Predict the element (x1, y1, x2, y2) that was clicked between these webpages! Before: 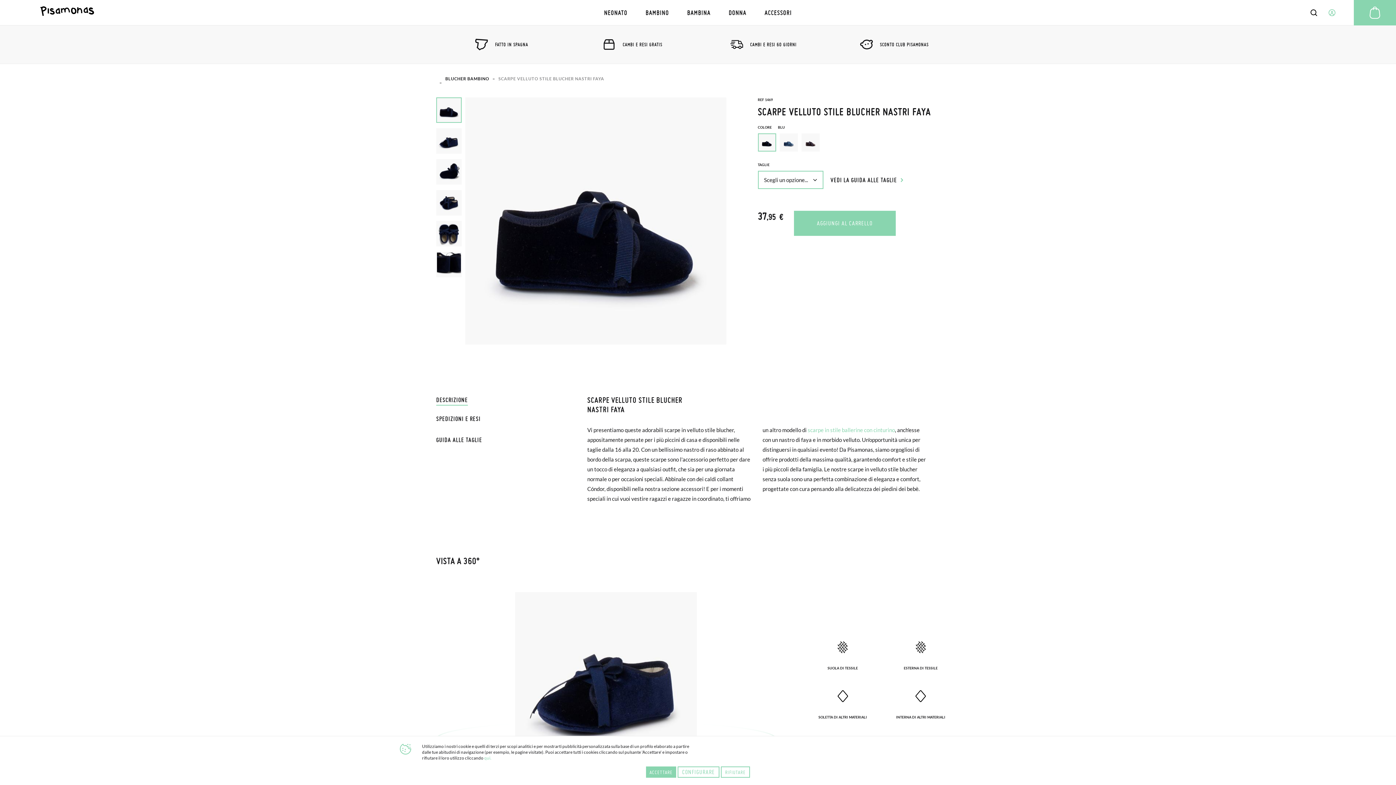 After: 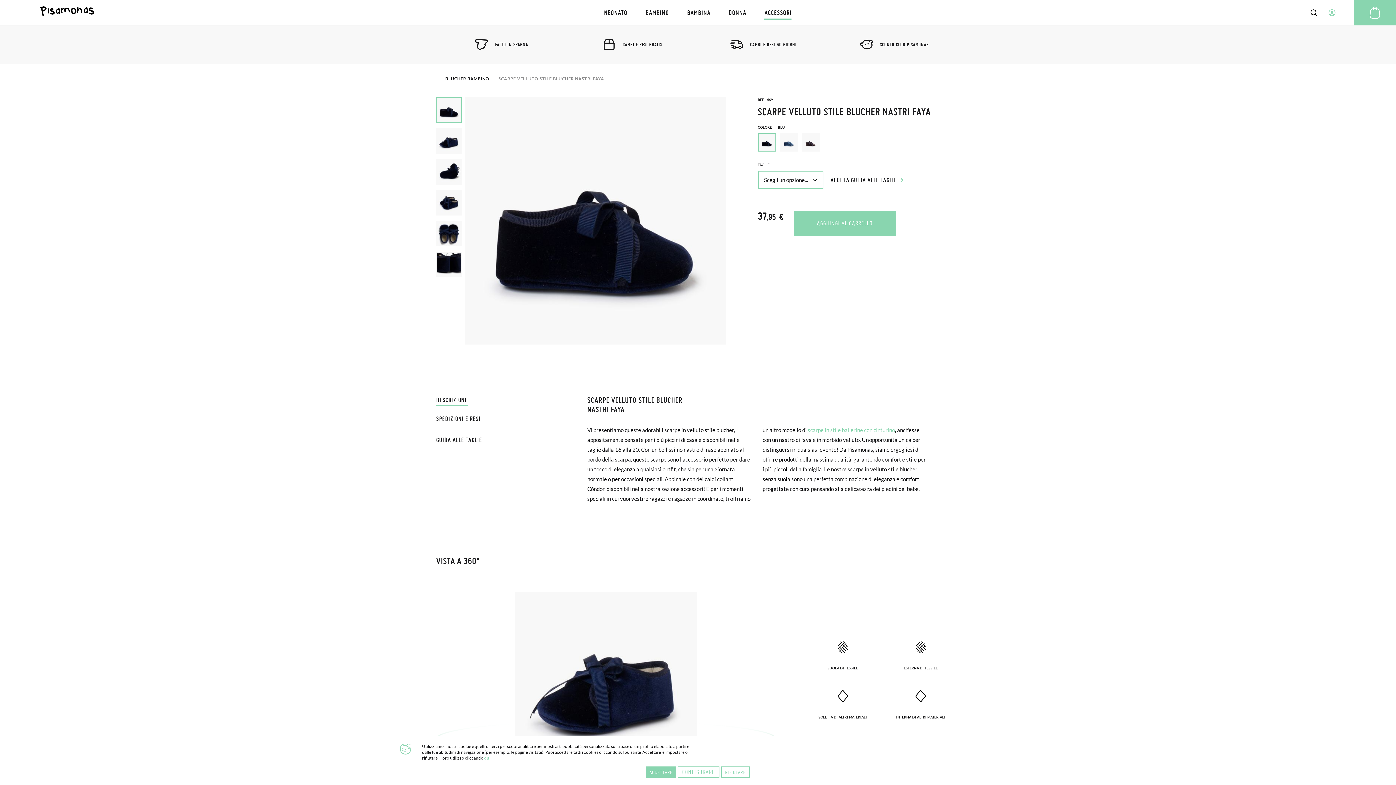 Action: label: ACCESSORI bbox: (755, 0, 801, 25)